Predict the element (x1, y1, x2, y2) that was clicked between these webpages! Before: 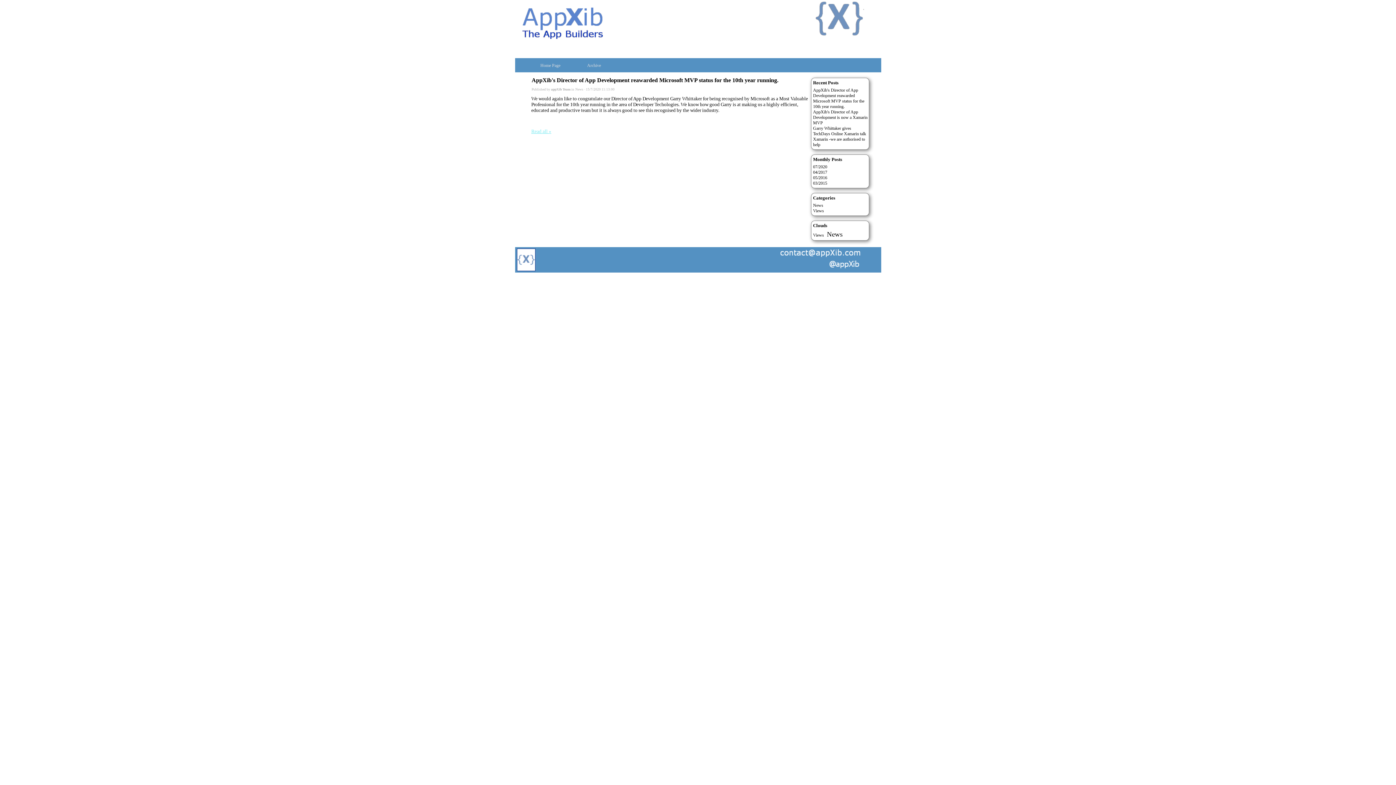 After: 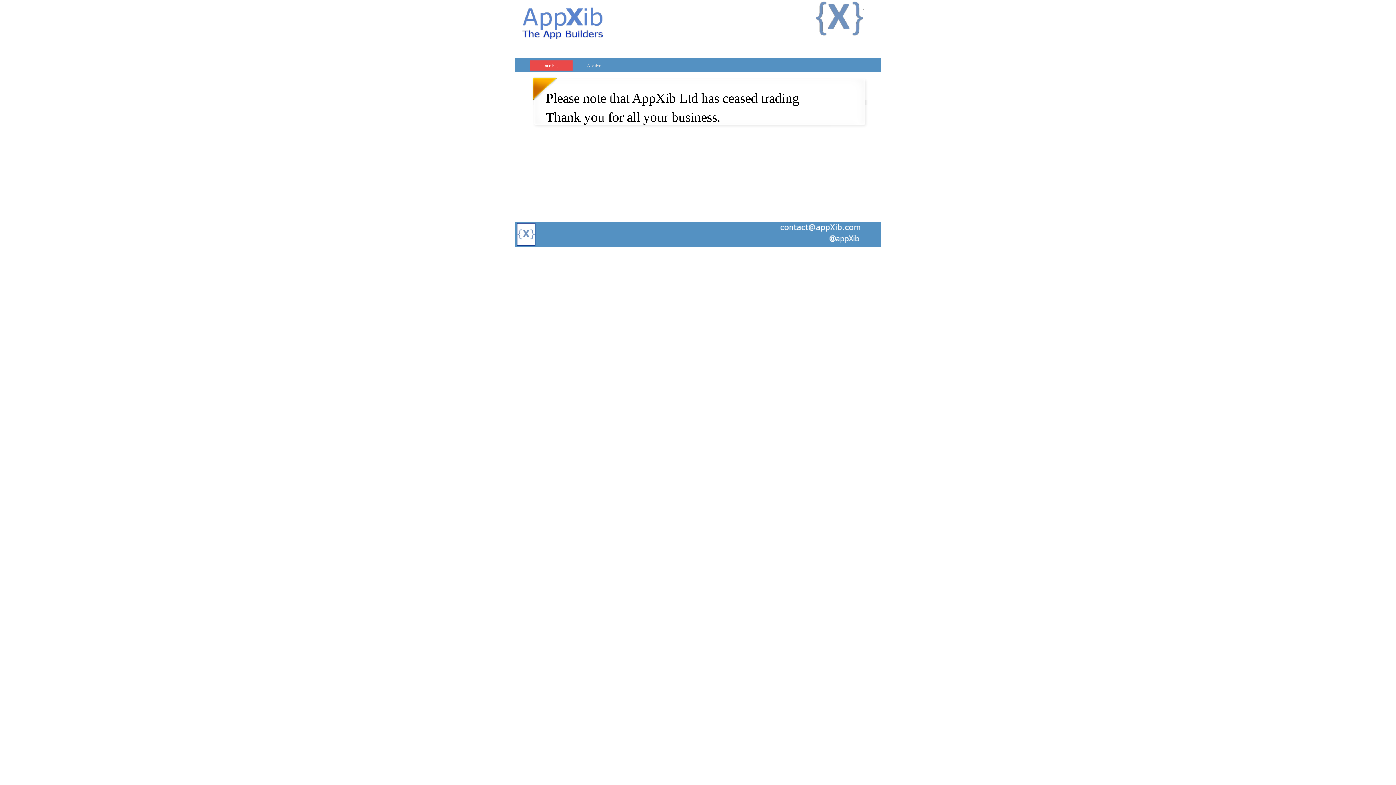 Action: label: Home Page bbox: (529, 60, 573, 70)